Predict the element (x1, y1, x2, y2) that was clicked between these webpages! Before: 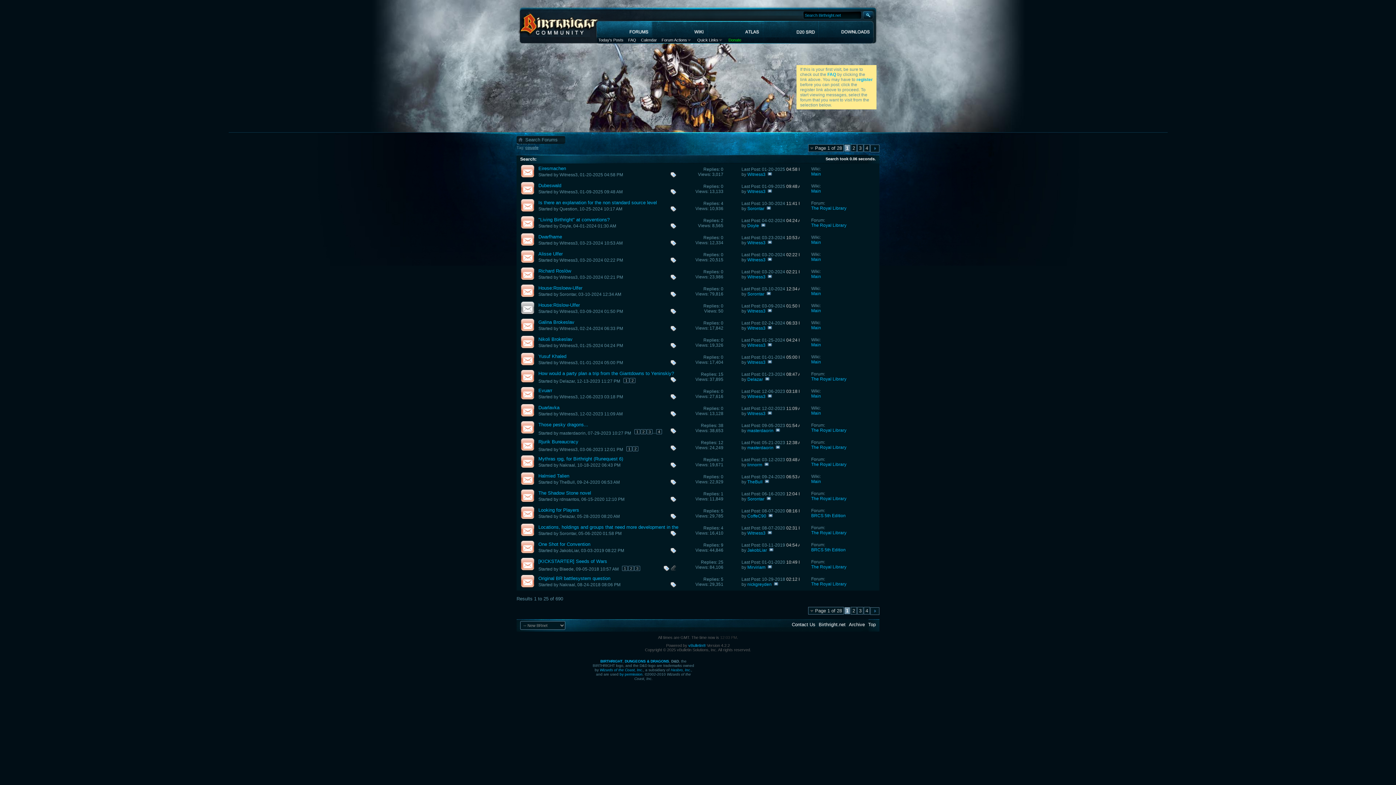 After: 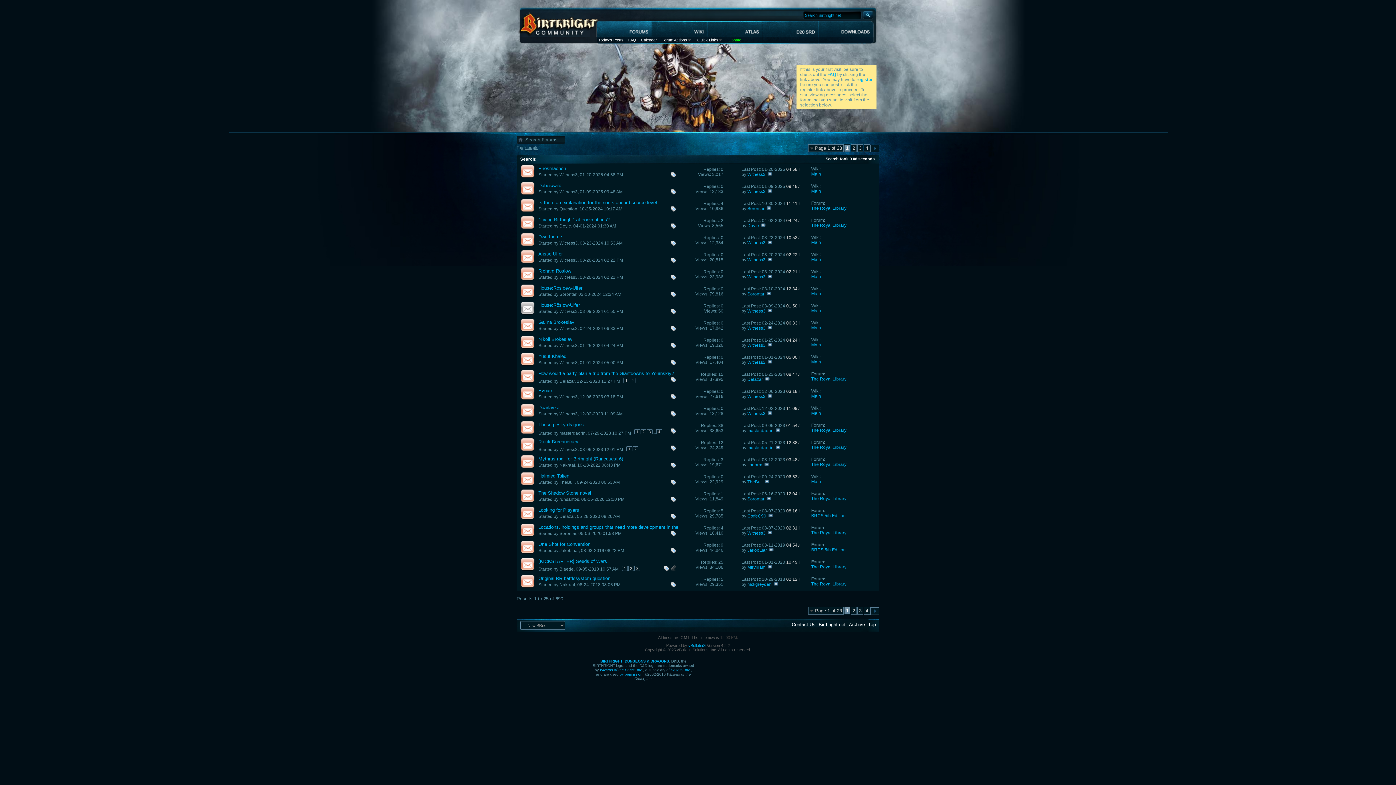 Action: bbox: (516, 420, 538, 437)